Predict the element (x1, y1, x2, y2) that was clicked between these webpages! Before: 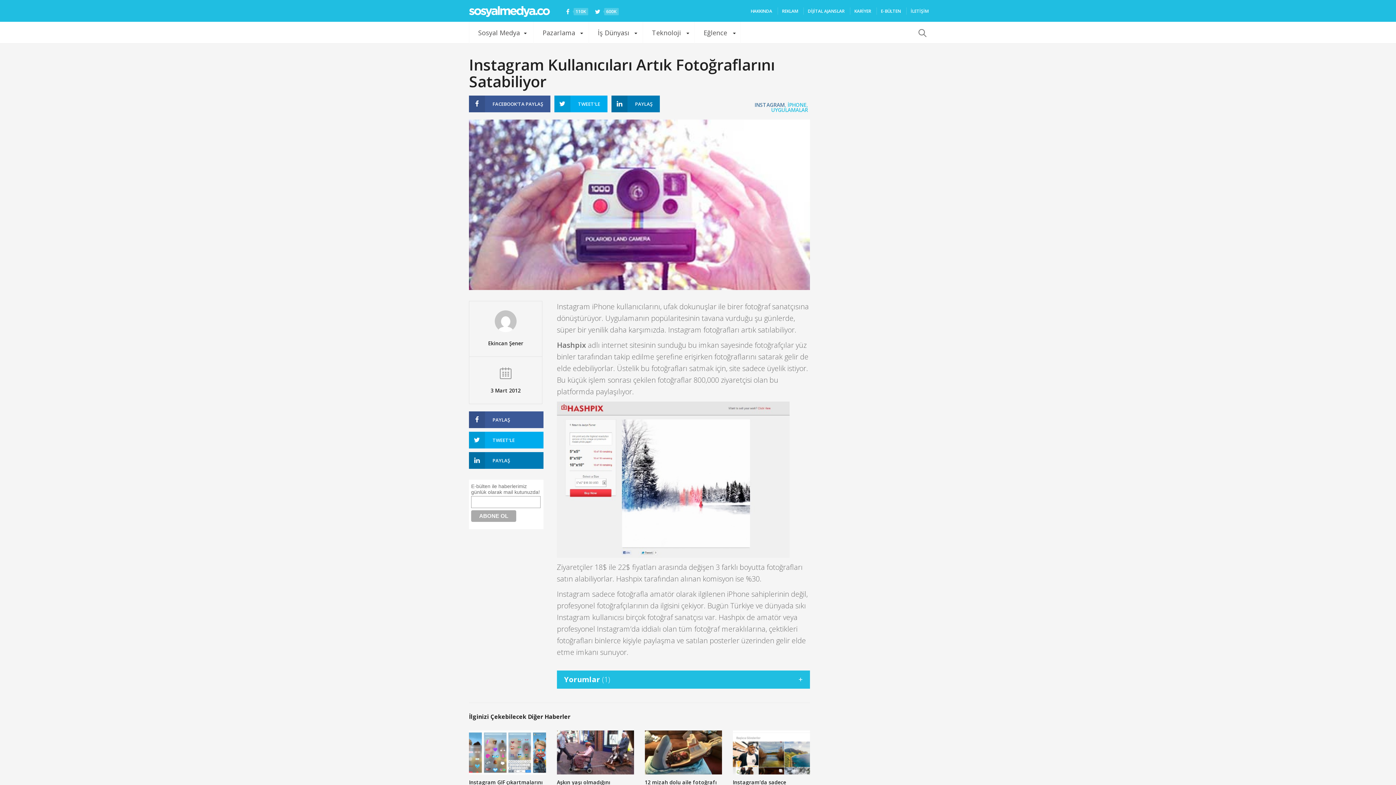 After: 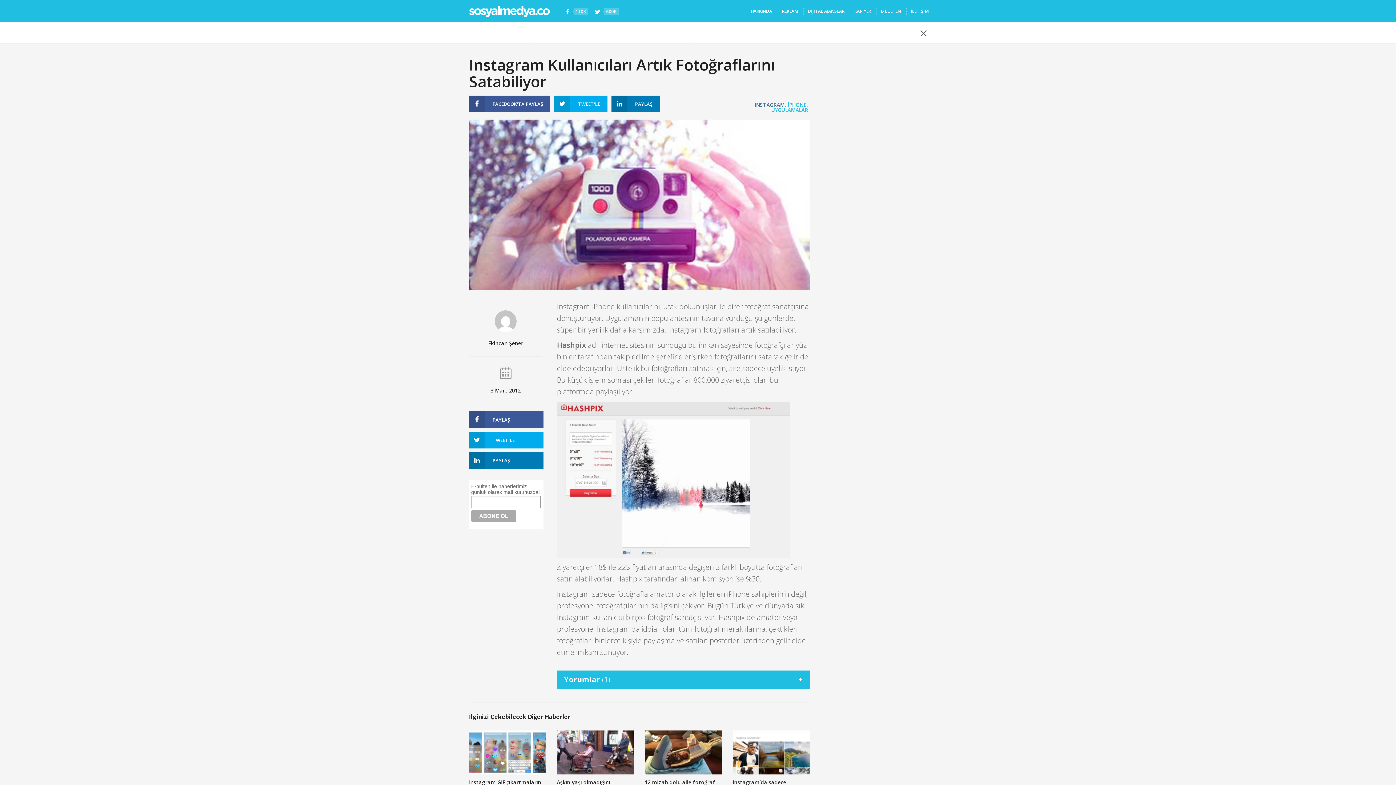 Action: bbox: (912, 21, 927, 43)